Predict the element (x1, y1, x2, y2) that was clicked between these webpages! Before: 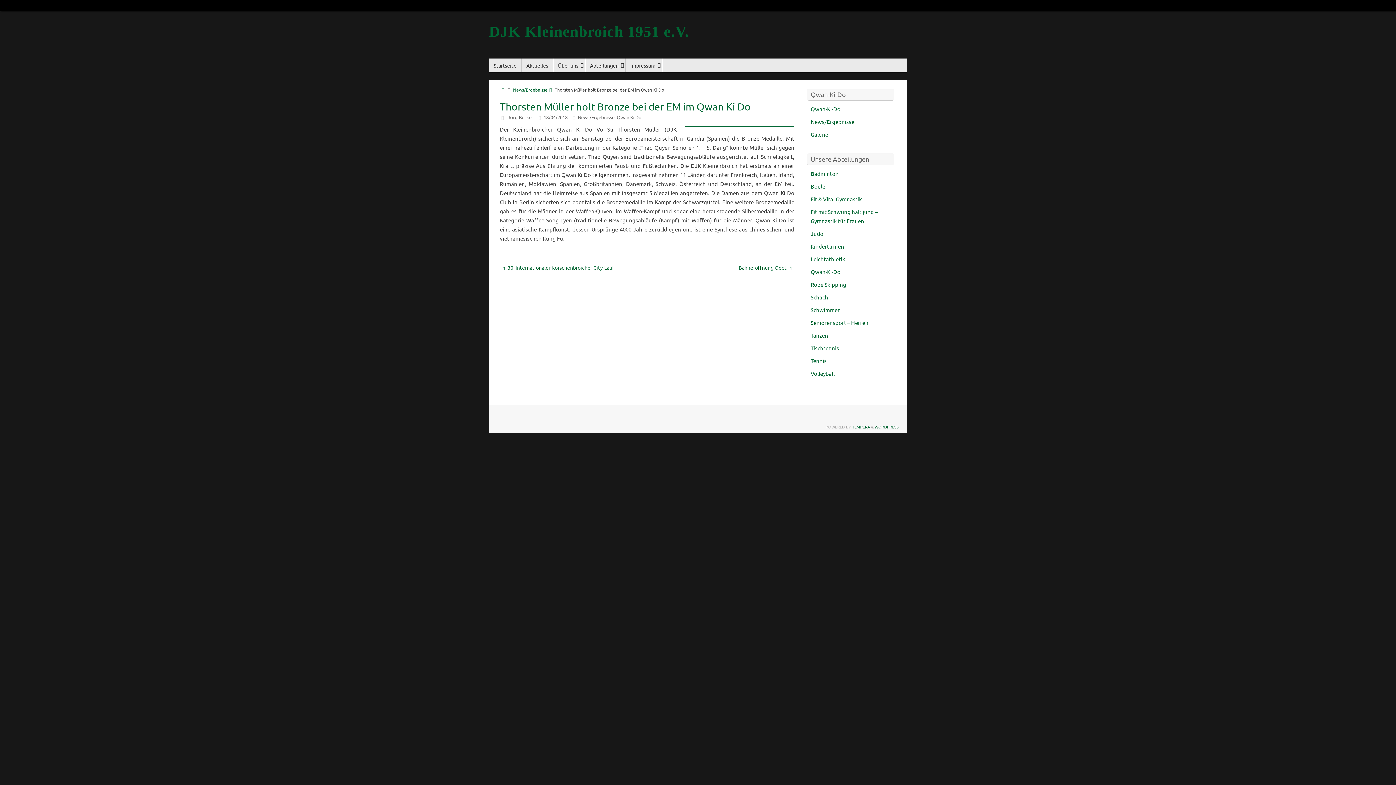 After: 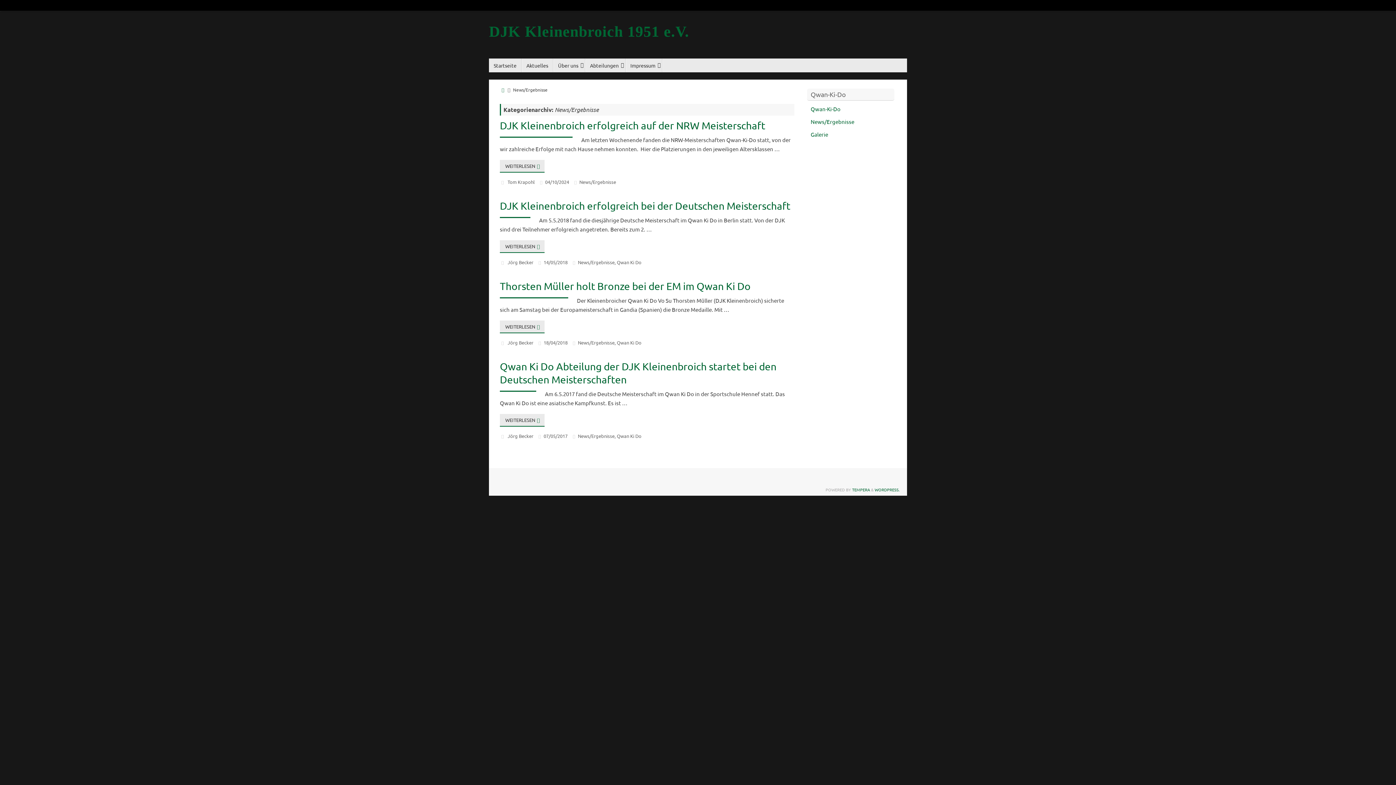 Action: label: News/Ergebnisse  bbox: (513, 86, 554, 92)